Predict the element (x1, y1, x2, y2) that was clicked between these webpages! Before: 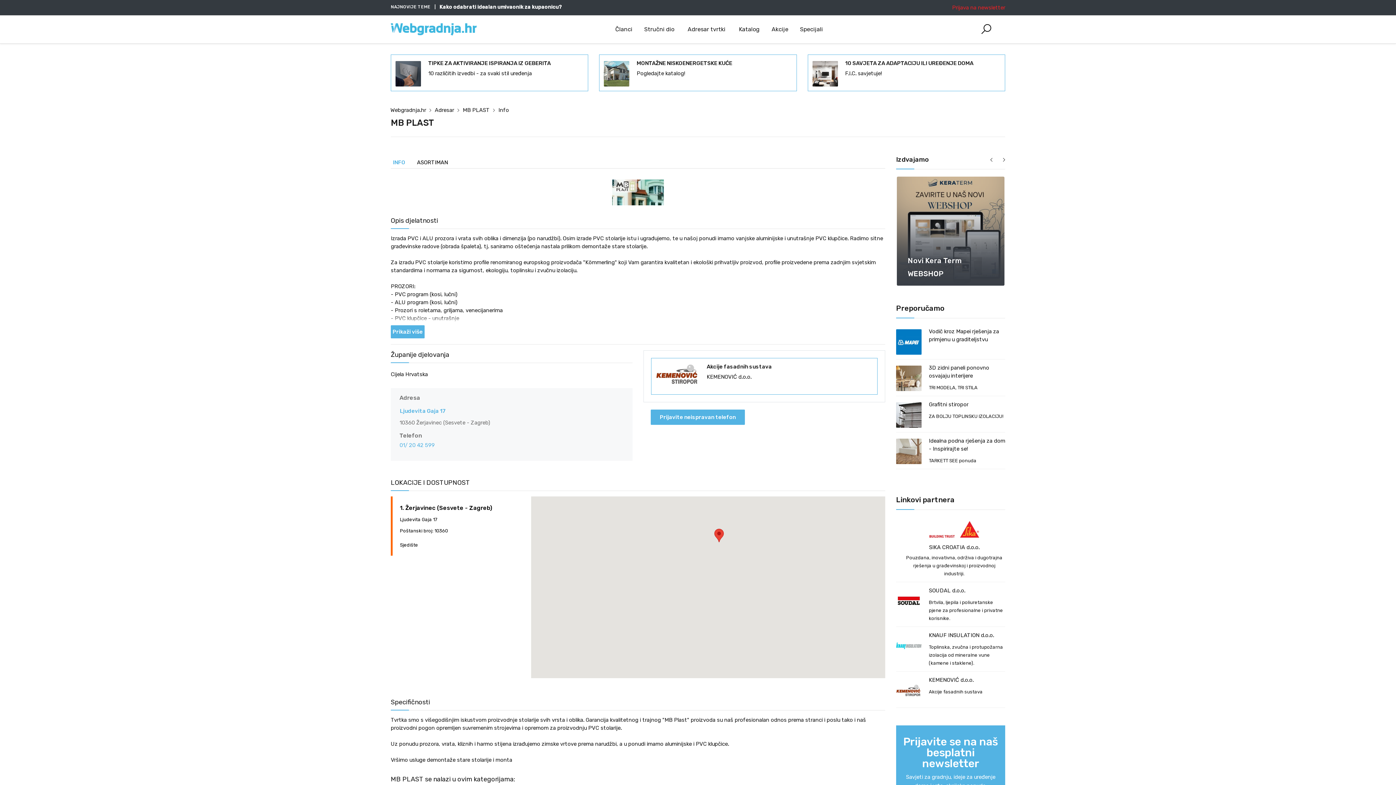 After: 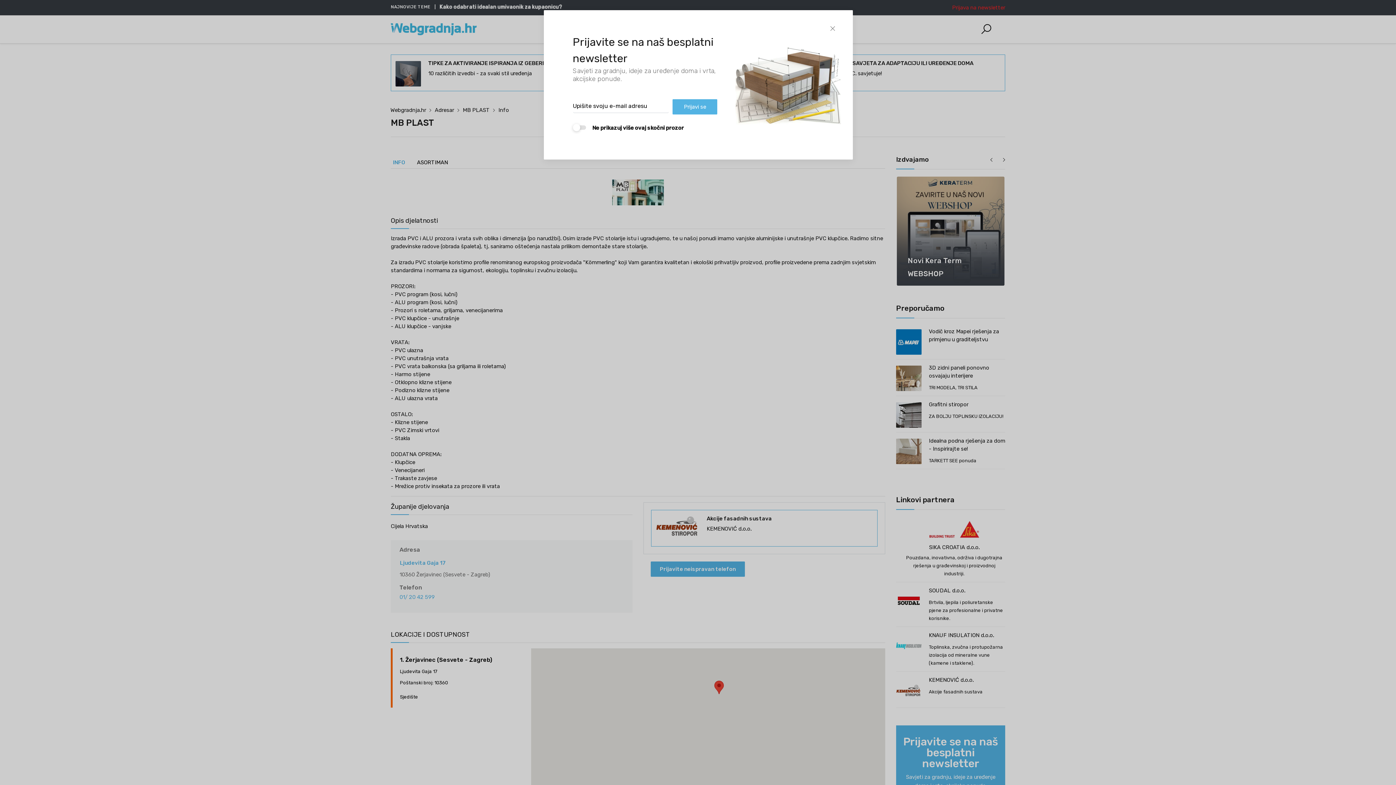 Action: label: Prikaži više bbox: (390, 325, 424, 338)